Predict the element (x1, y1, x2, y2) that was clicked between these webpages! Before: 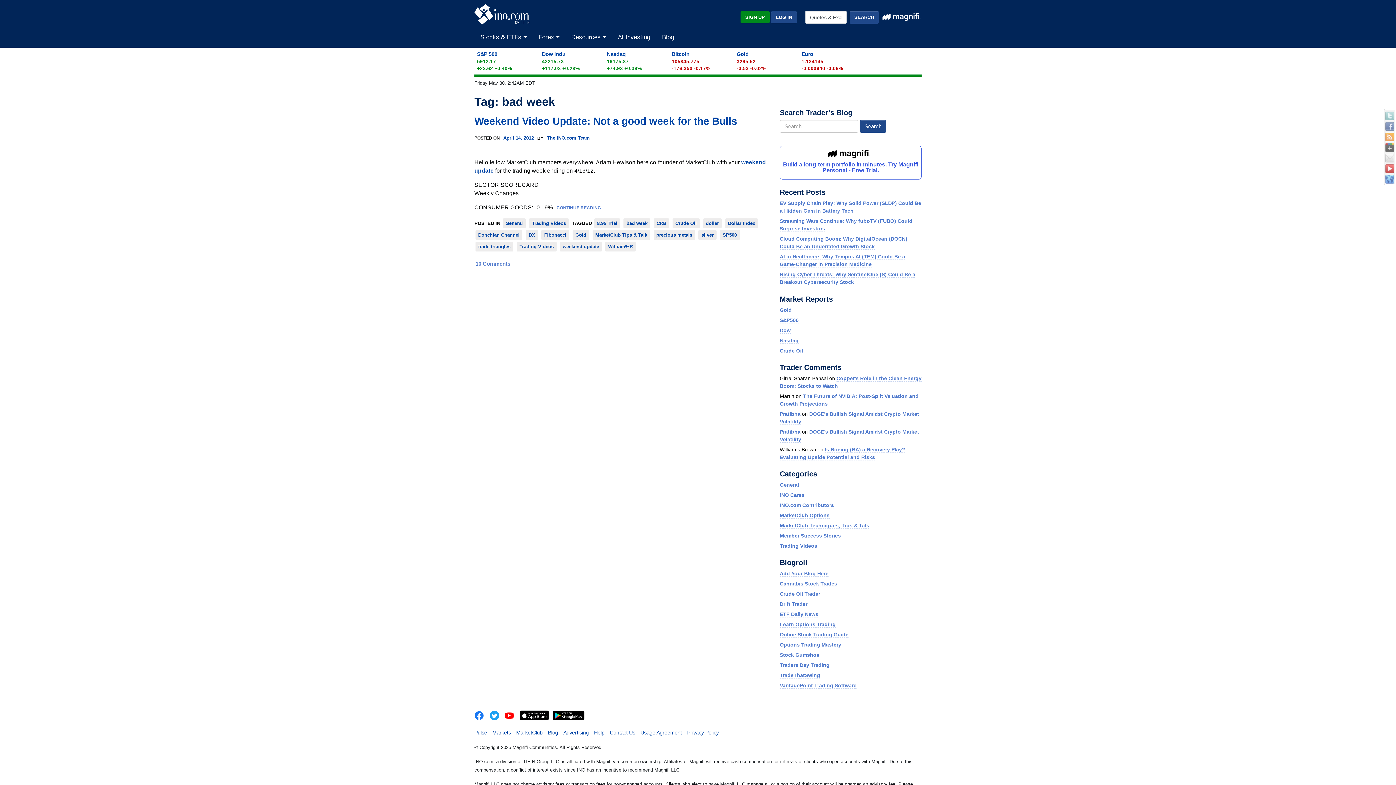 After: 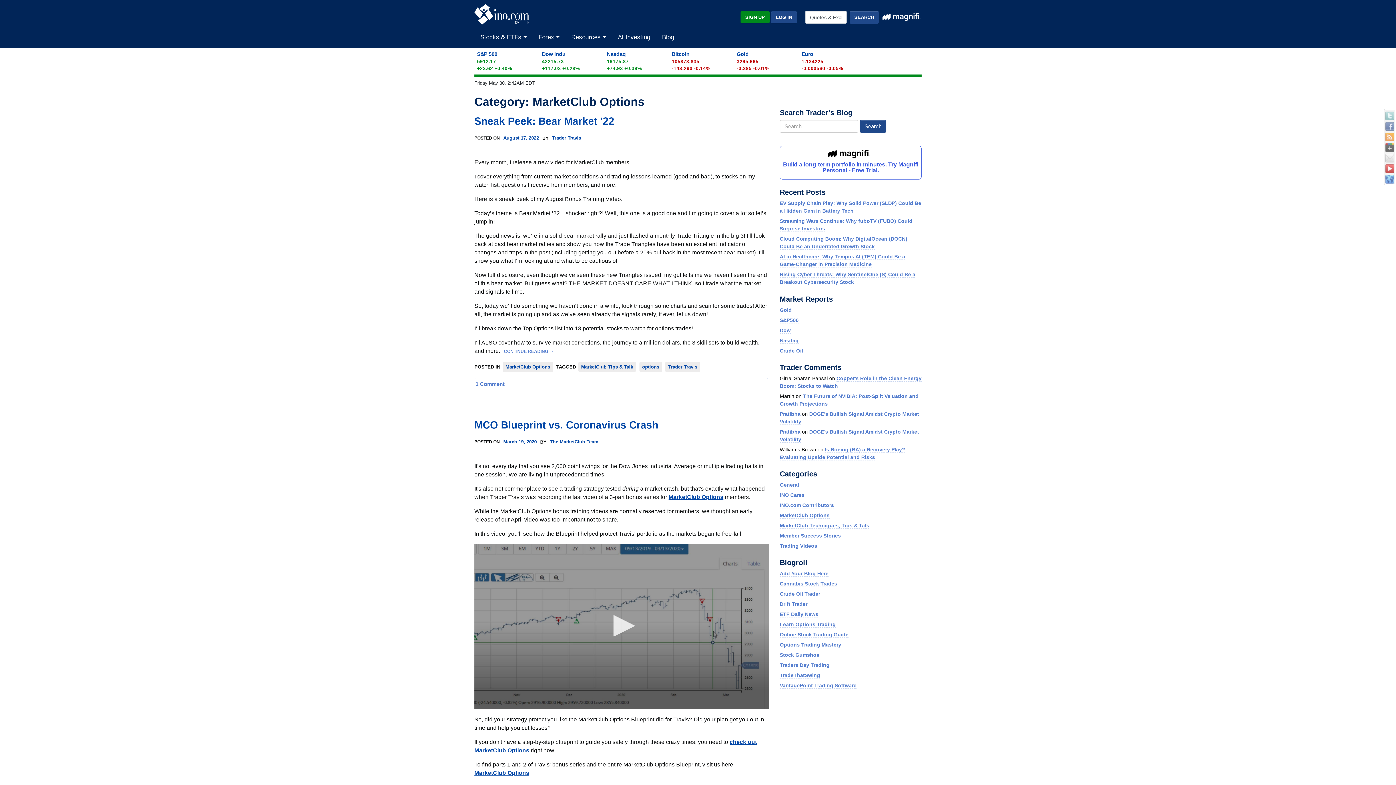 Action: label: MarketClub Options bbox: (780, 512, 829, 518)